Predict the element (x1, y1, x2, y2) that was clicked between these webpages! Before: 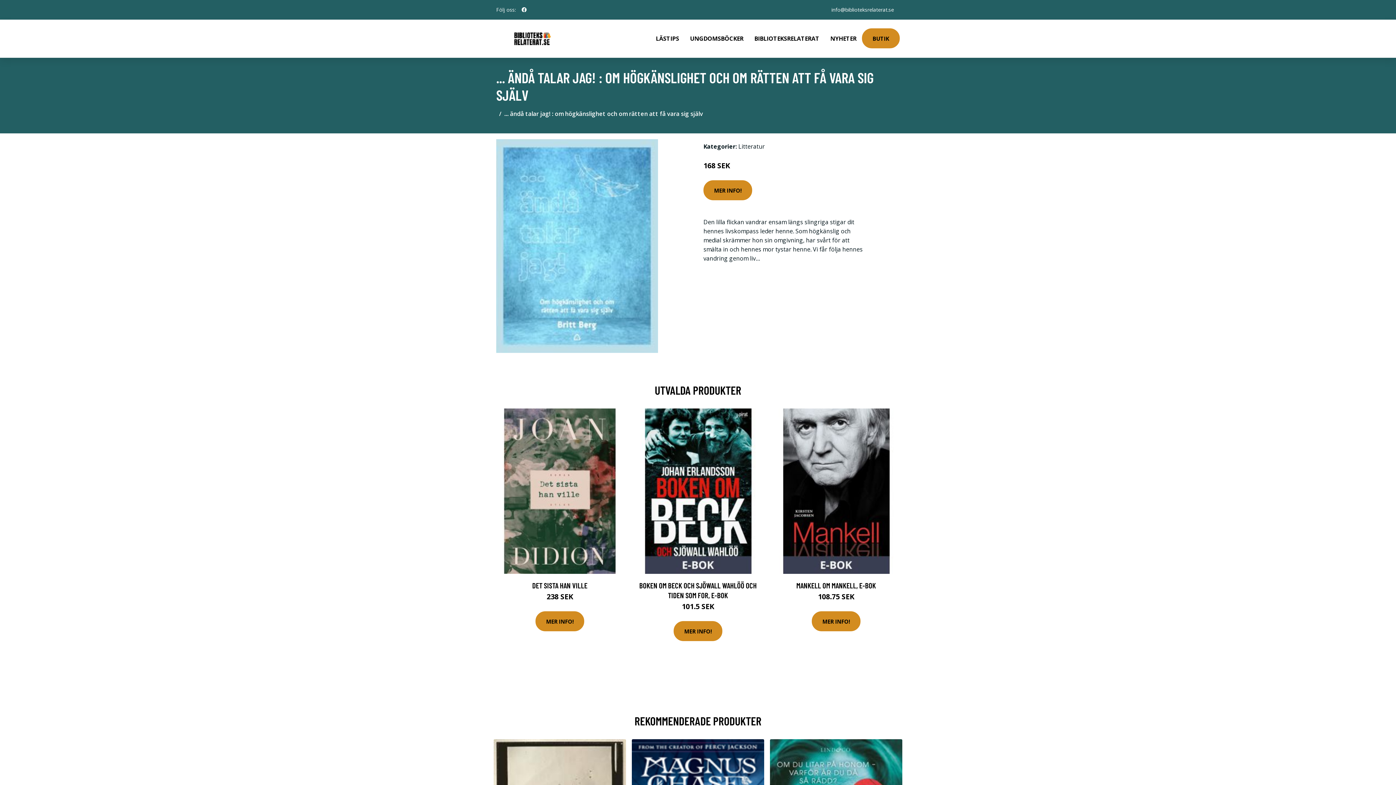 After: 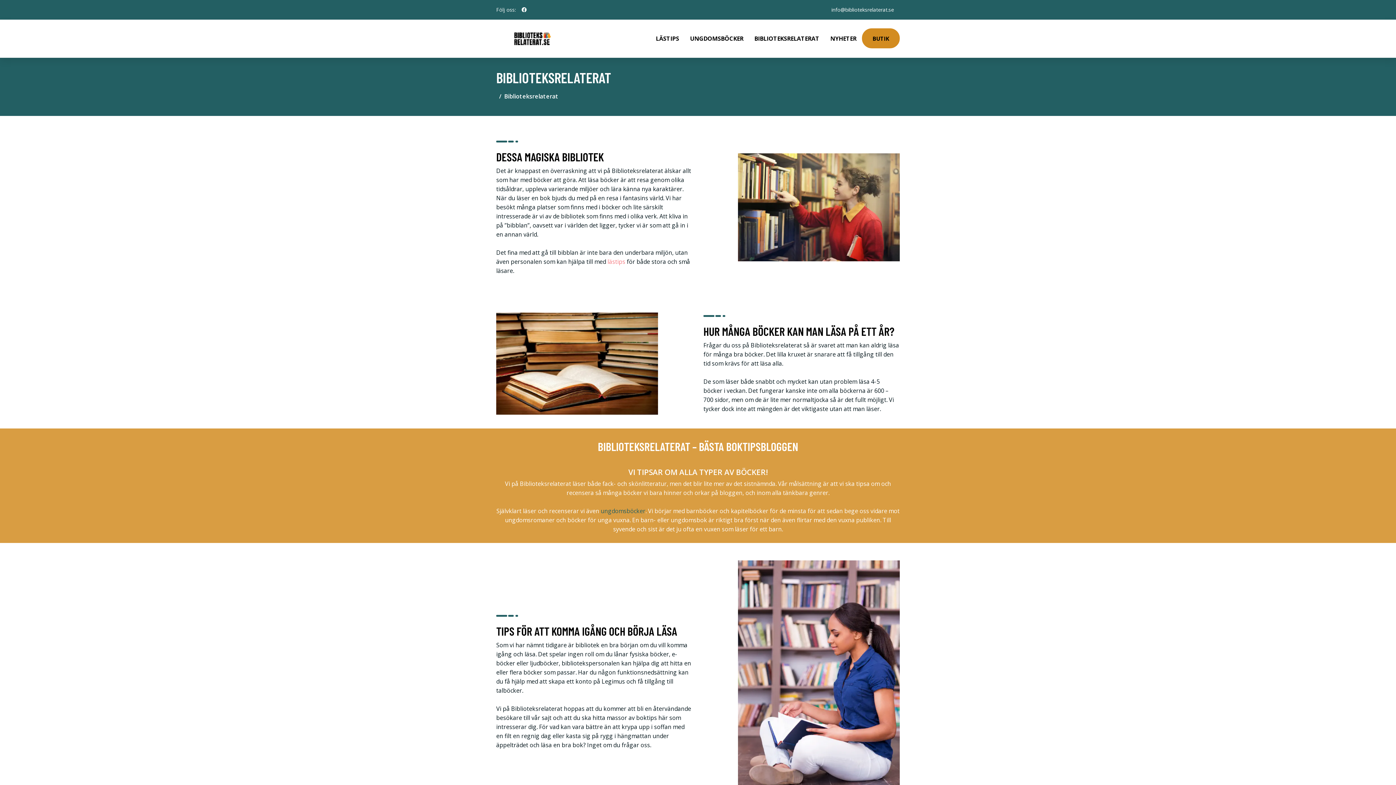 Action: label: BIBLIOTEKSRELATERAT bbox: (749, 19, 825, 57)